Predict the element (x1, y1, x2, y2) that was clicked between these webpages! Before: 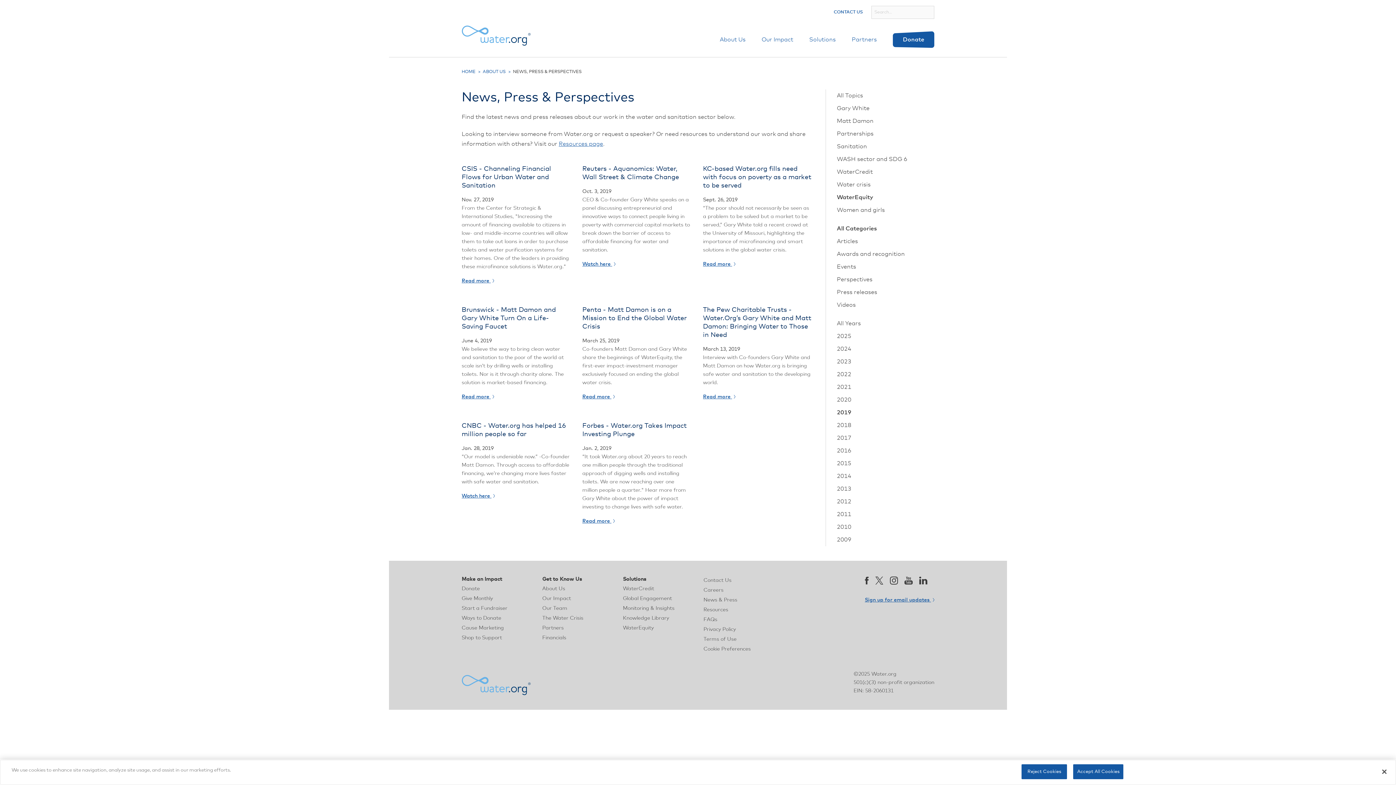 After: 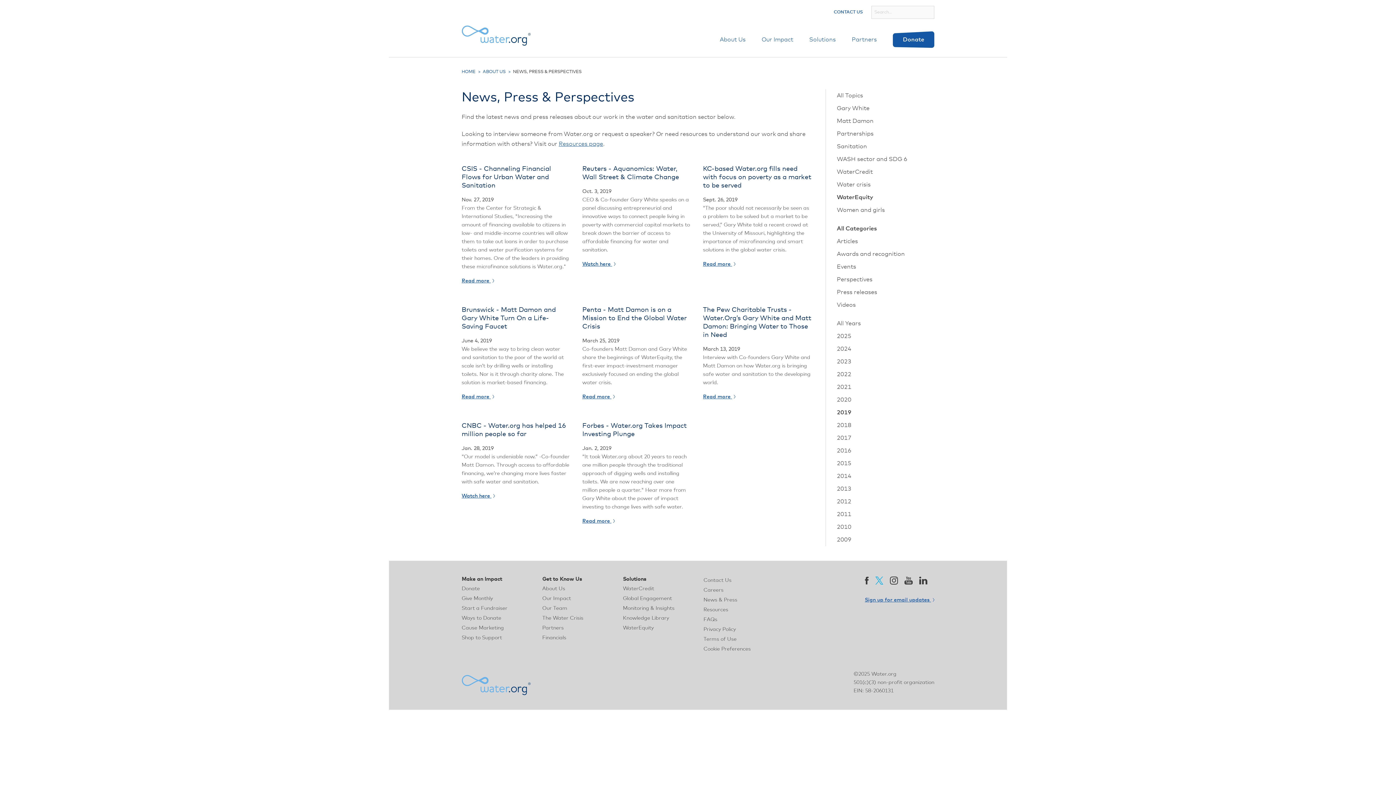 Action: bbox: (875, 578, 883, 586)